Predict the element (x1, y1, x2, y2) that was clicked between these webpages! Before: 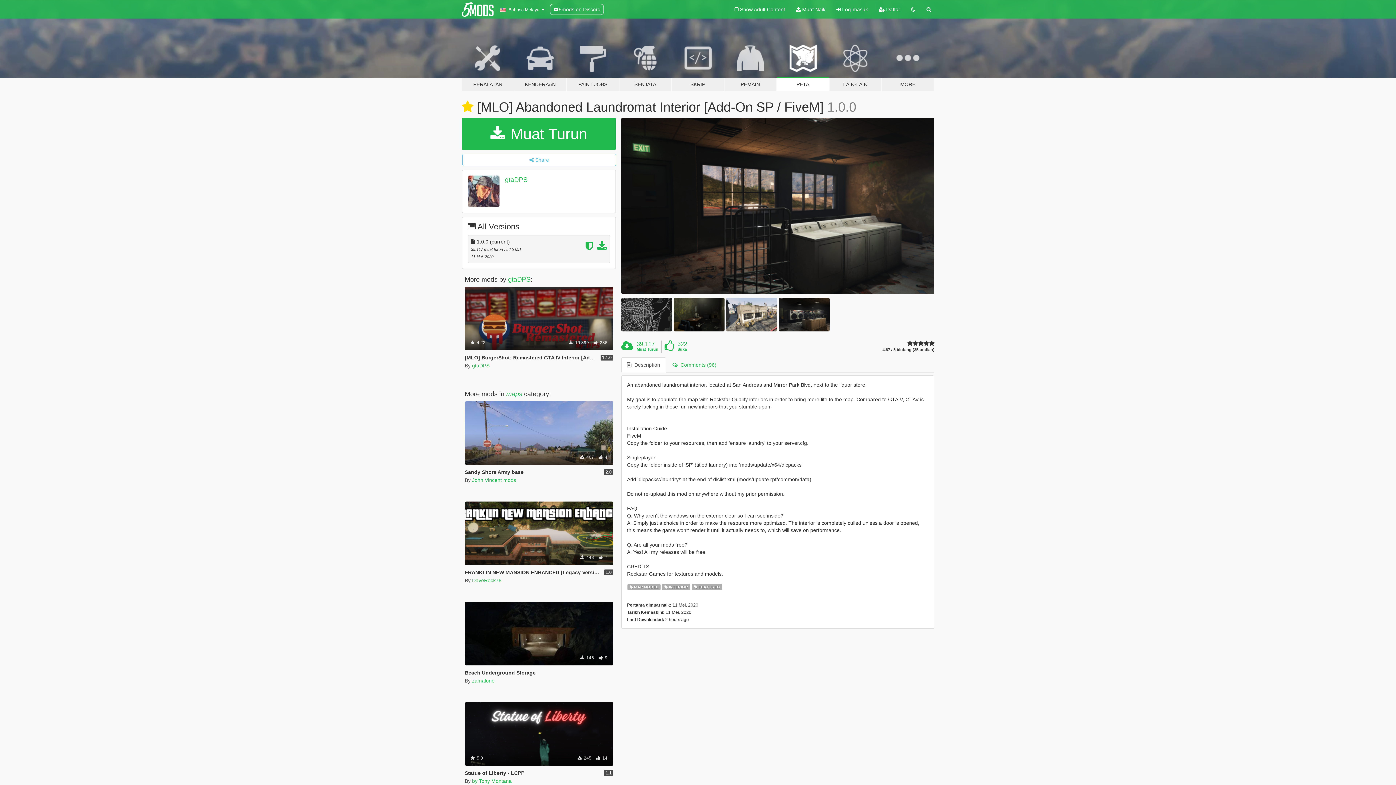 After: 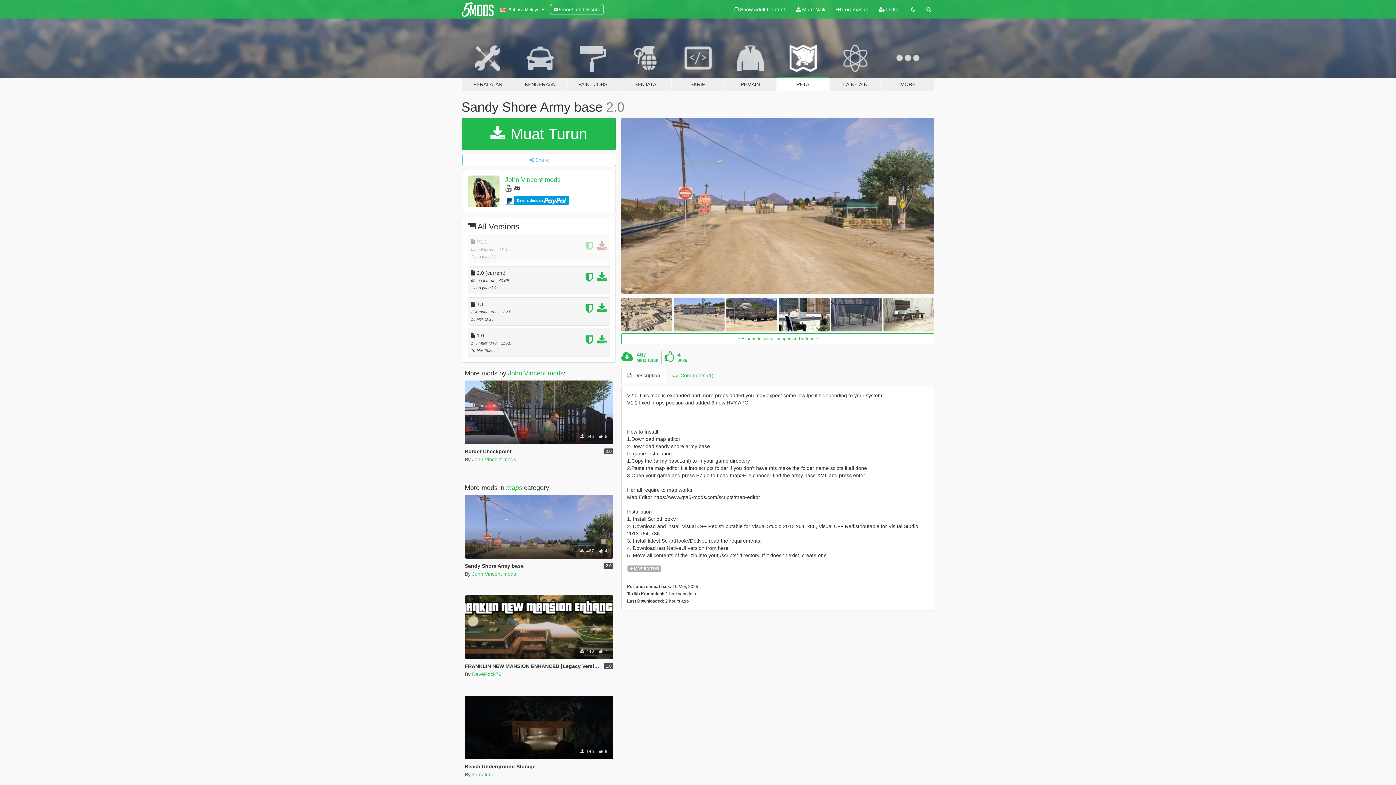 Action: bbox: (464, 469, 523, 475) label: Sandy Shore Army base